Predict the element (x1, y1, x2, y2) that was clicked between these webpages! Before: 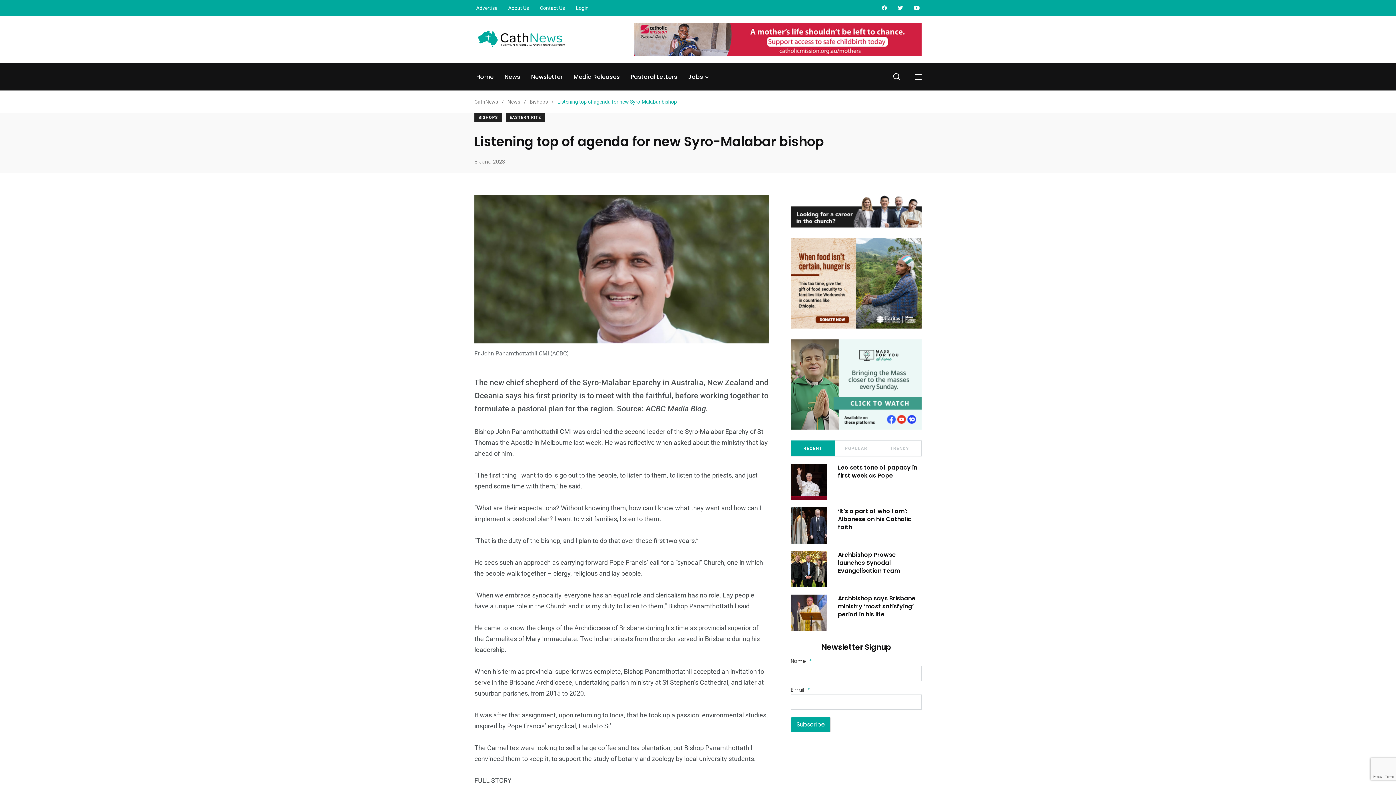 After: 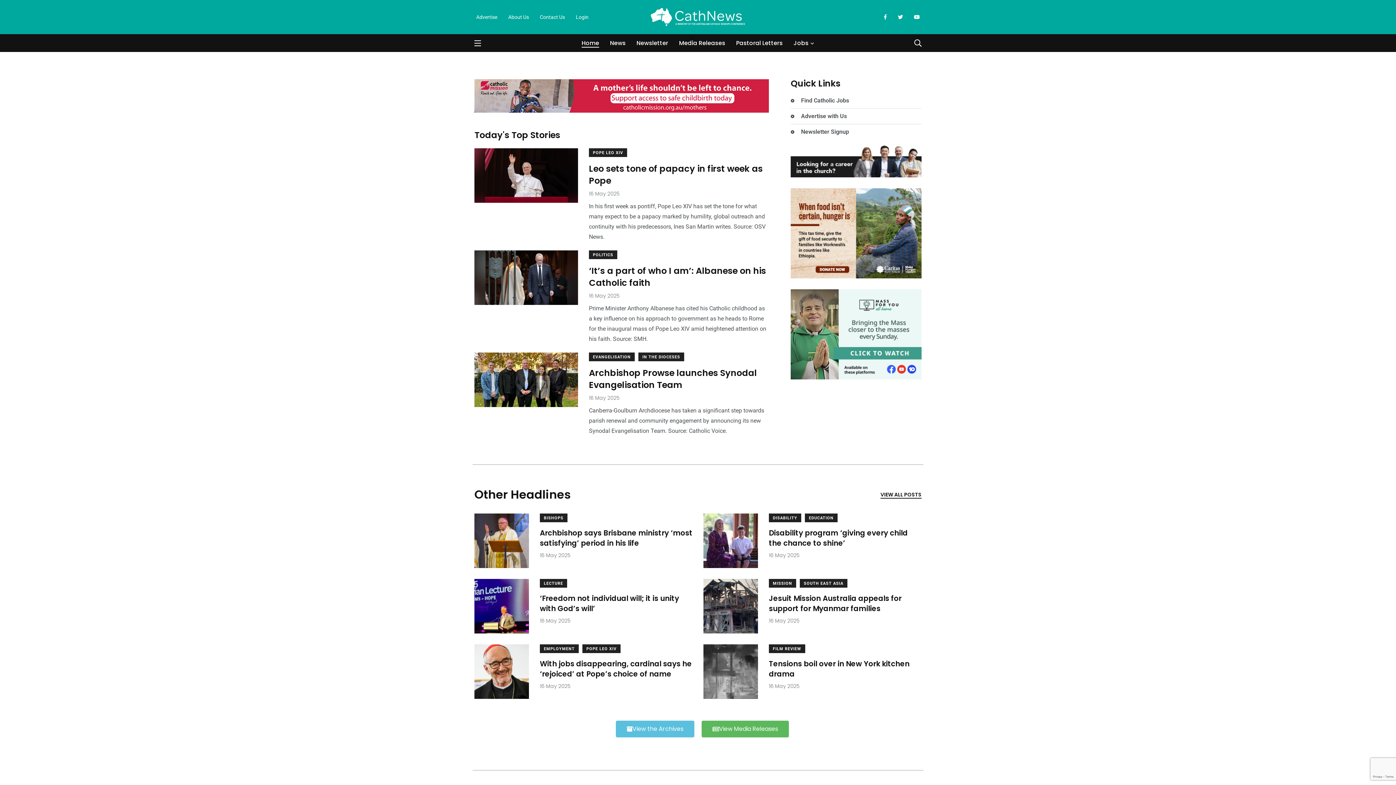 Action: bbox: (474, 23, 578, 56)